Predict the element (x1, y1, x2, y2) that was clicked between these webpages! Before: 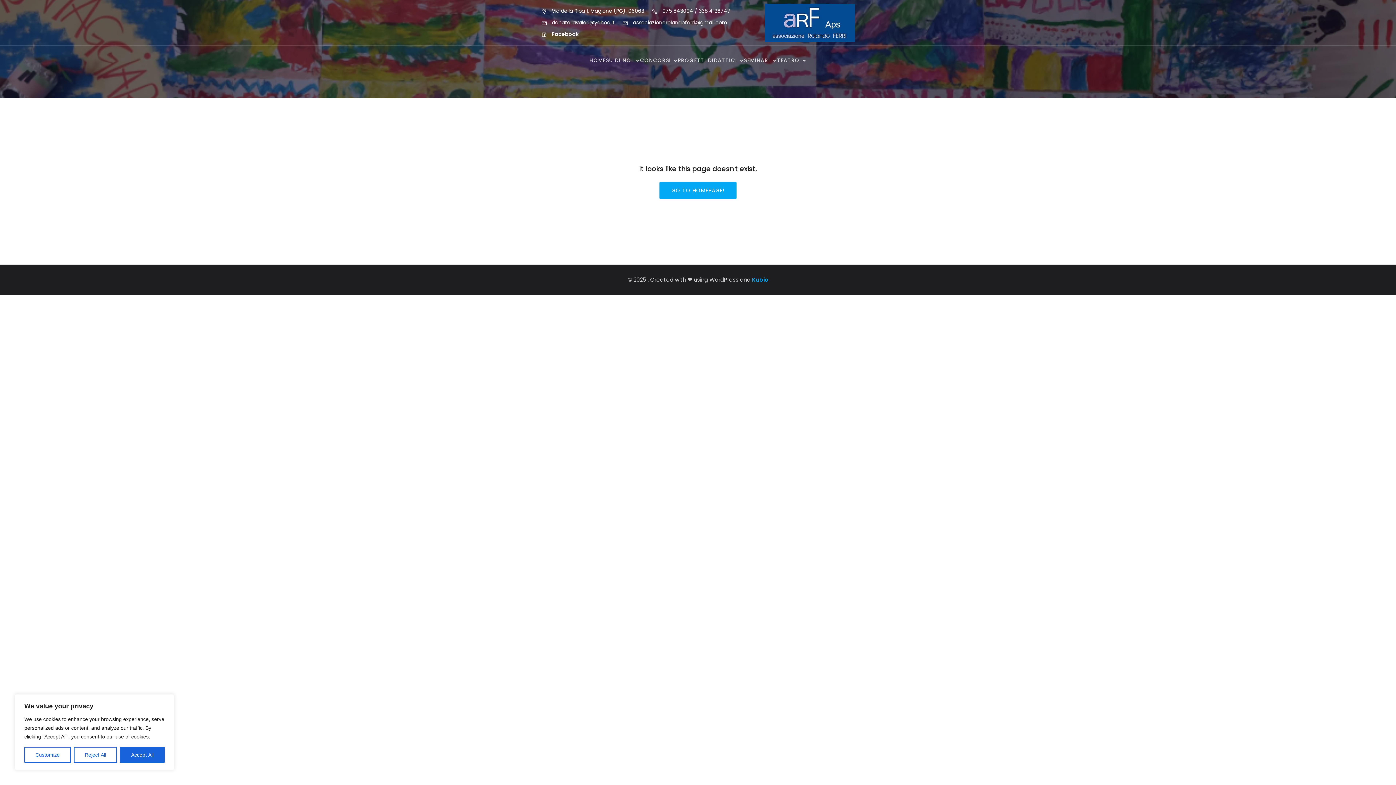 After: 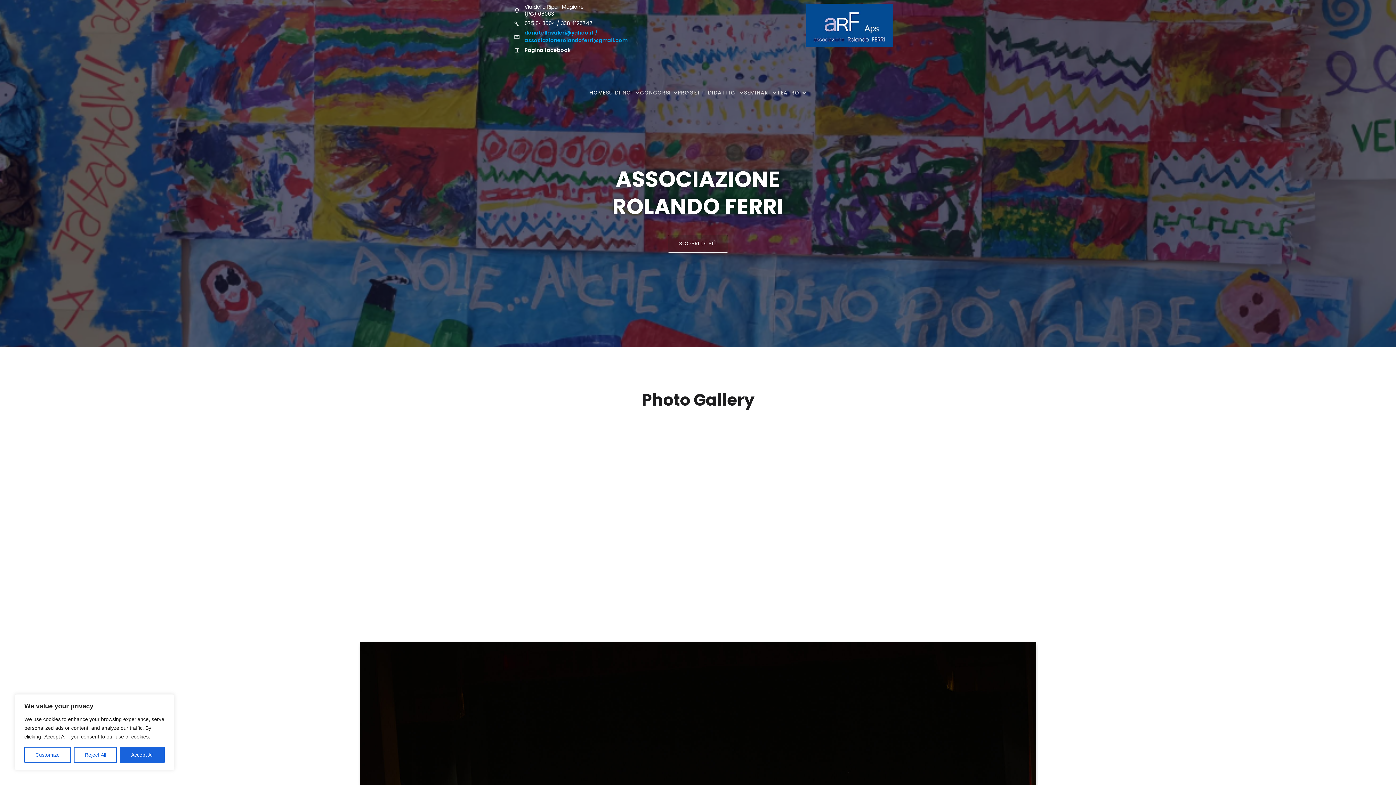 Action: bbox: (659, 181, 736, 199) label: GO TO HOMEPAGE!